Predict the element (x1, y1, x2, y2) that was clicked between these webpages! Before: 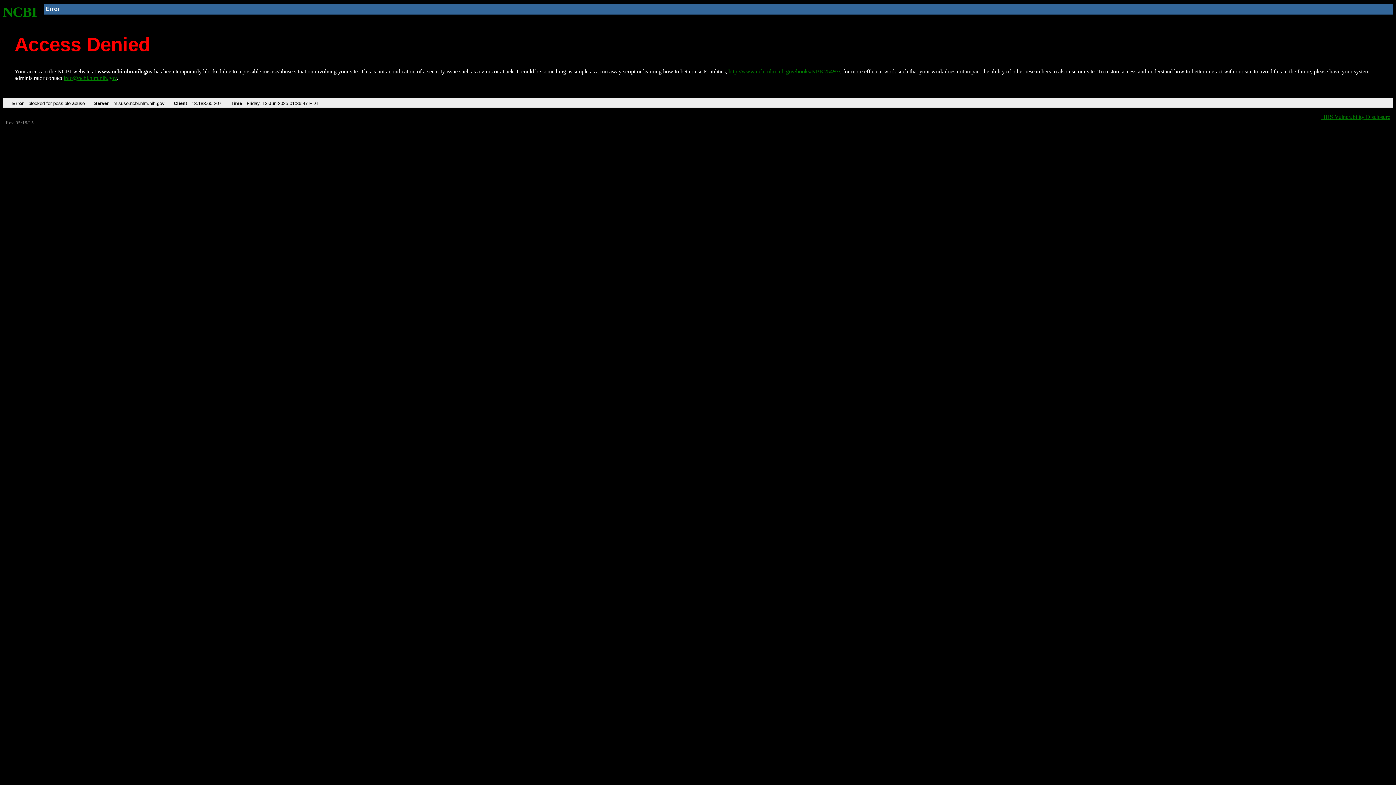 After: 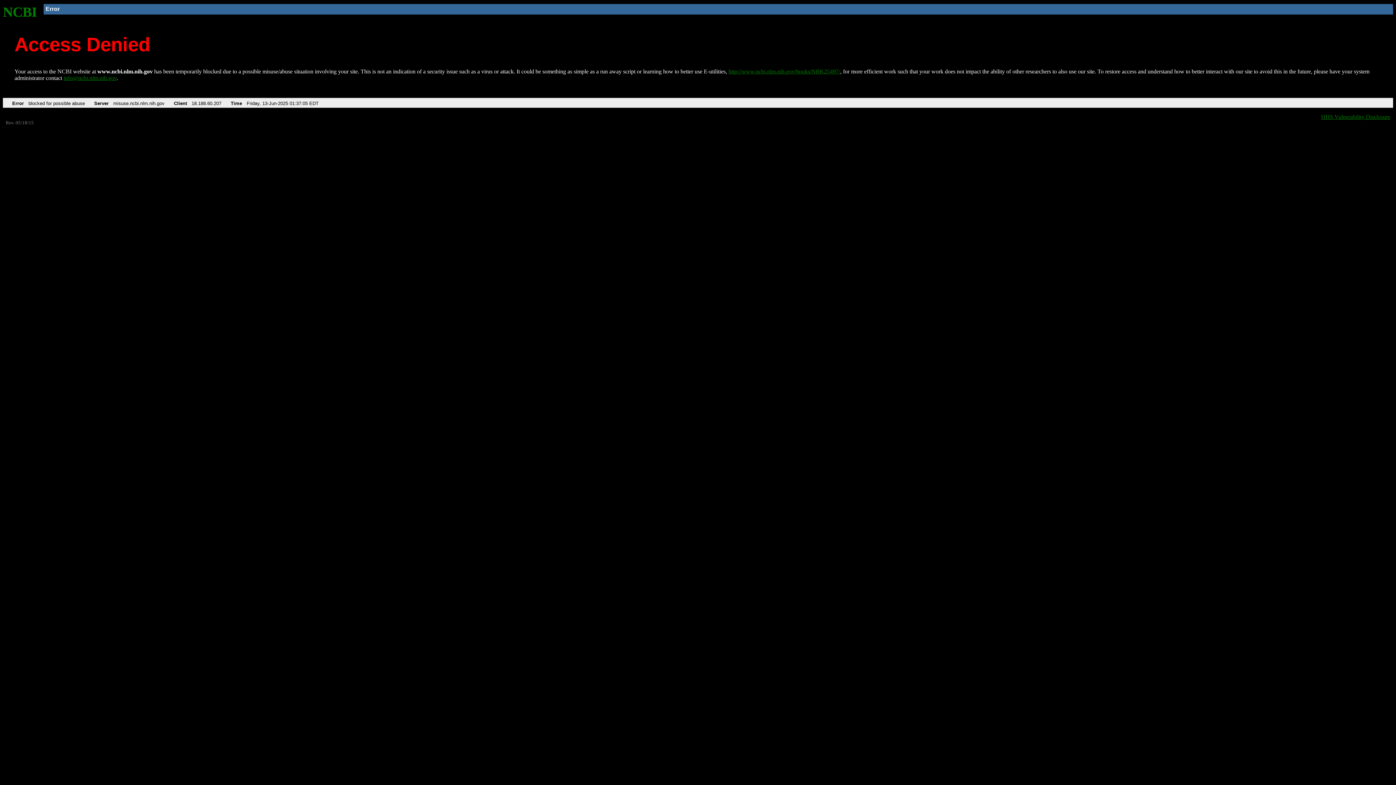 Action: bbox: (728, 68, 840, 74) label: http://www.ncbi.nlm.nih.gov/books/NBK25497/